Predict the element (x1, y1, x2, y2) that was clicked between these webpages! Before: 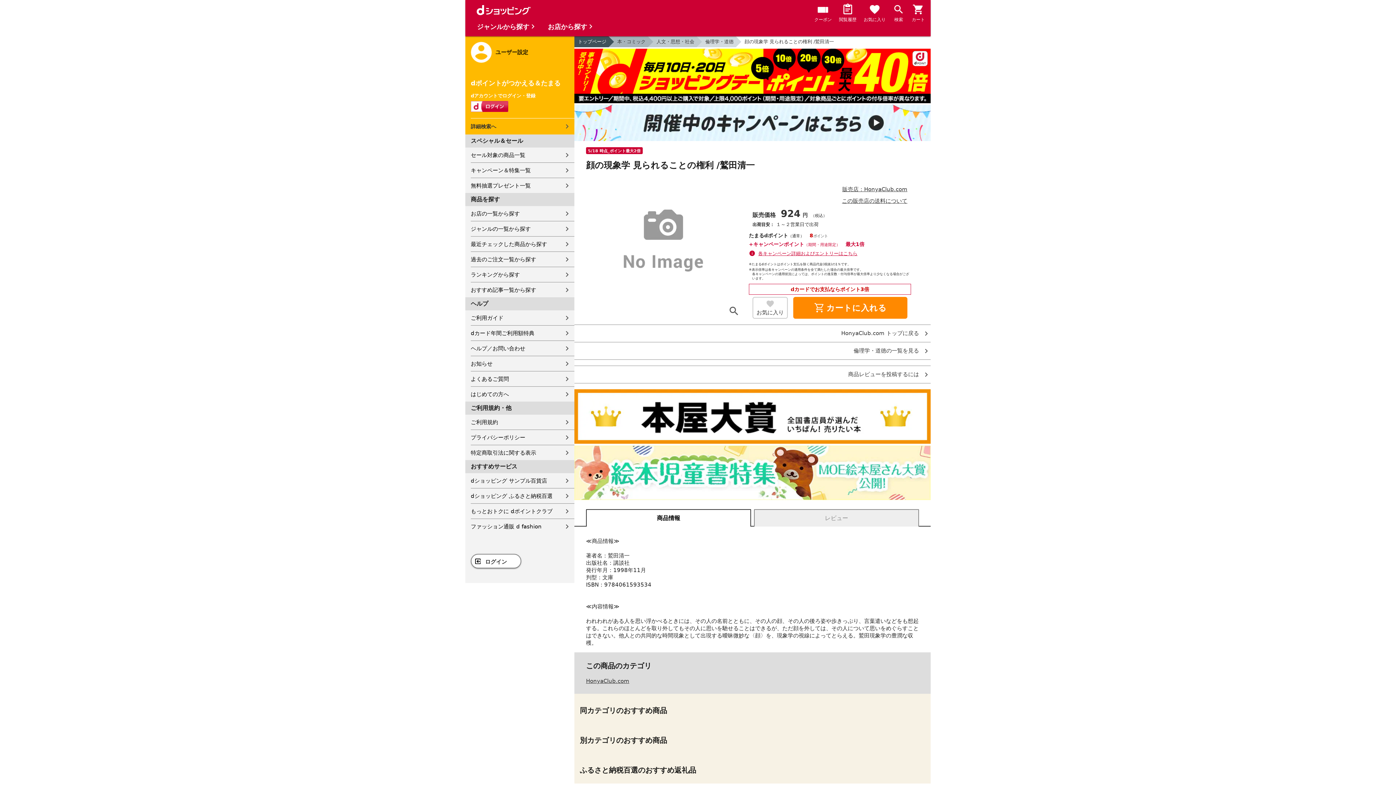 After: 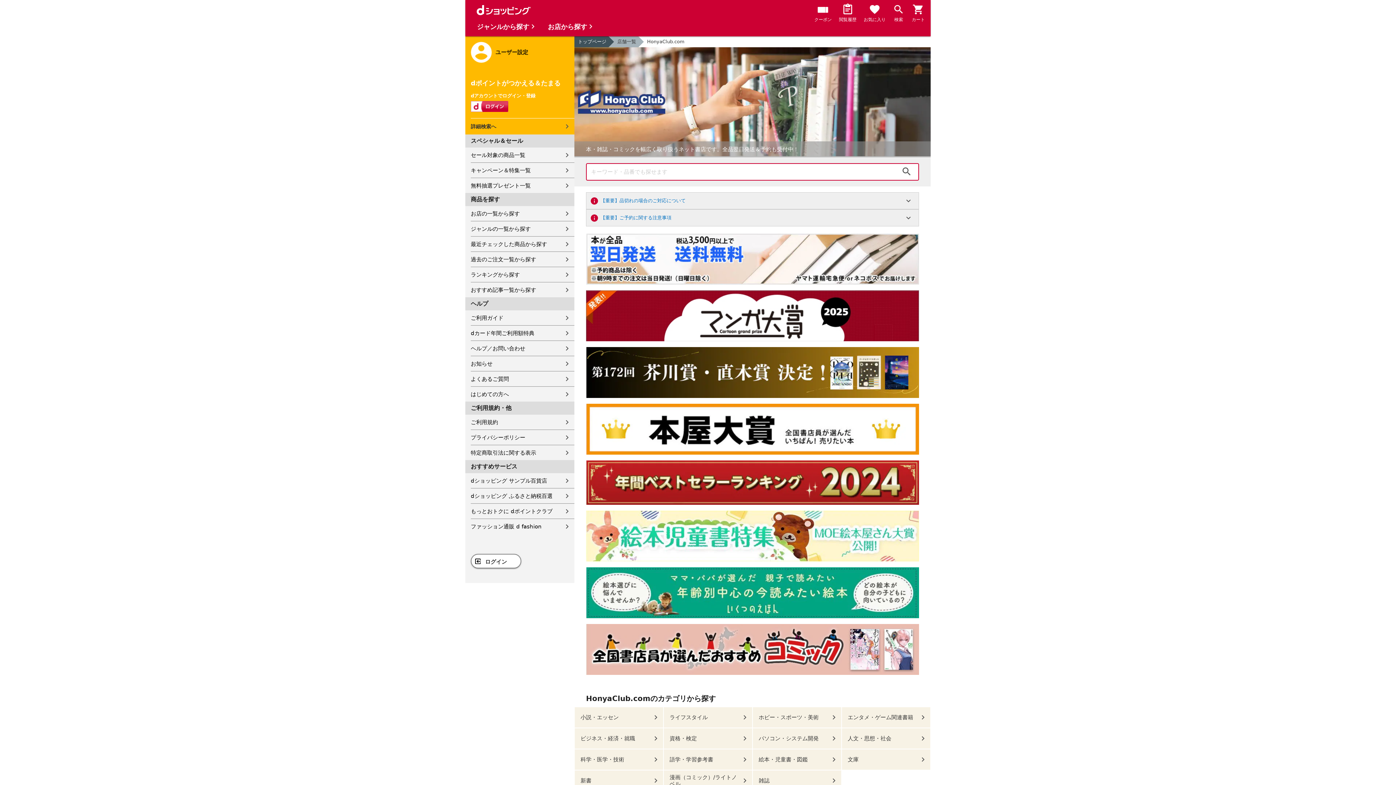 Action: bbox: (574, 331, 930, 336) label: HonyaClub.com トップに戻る